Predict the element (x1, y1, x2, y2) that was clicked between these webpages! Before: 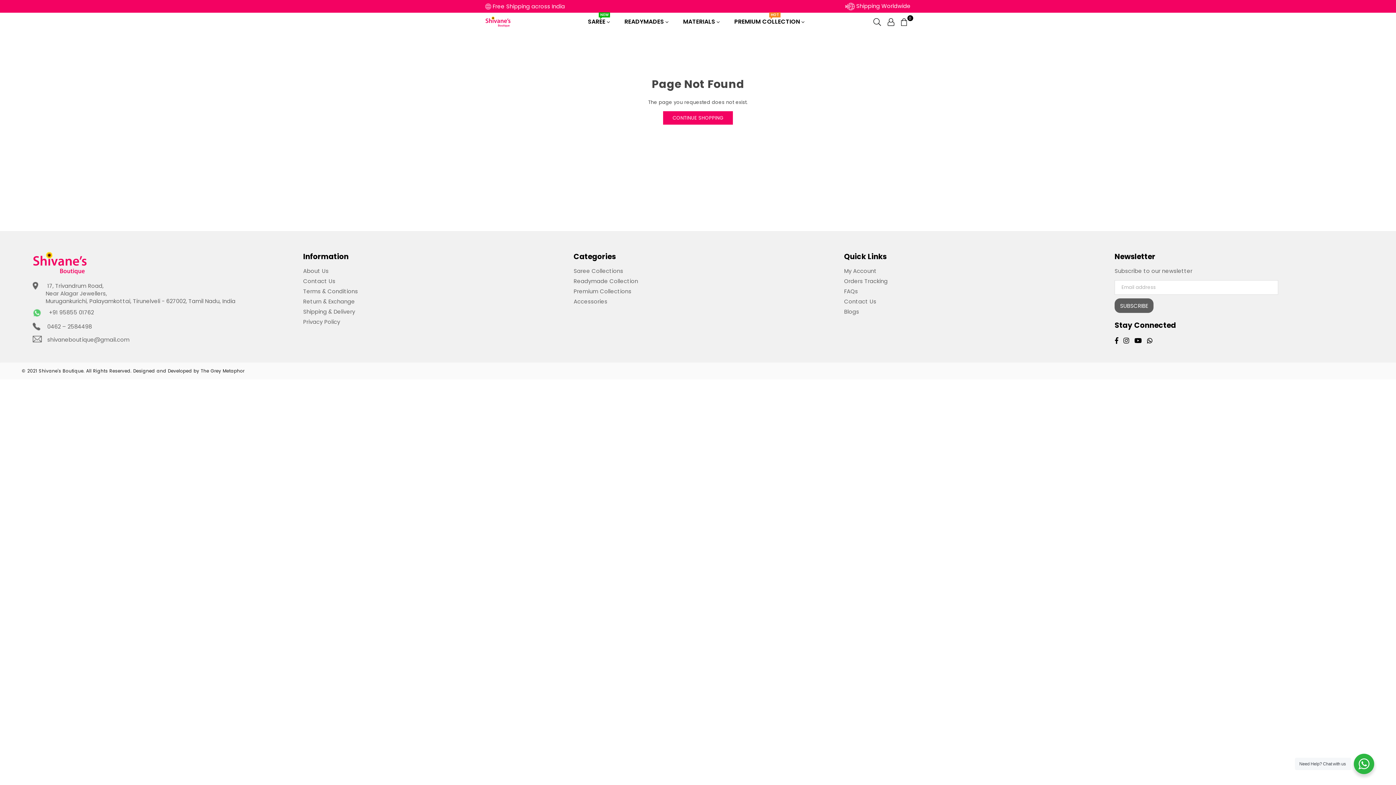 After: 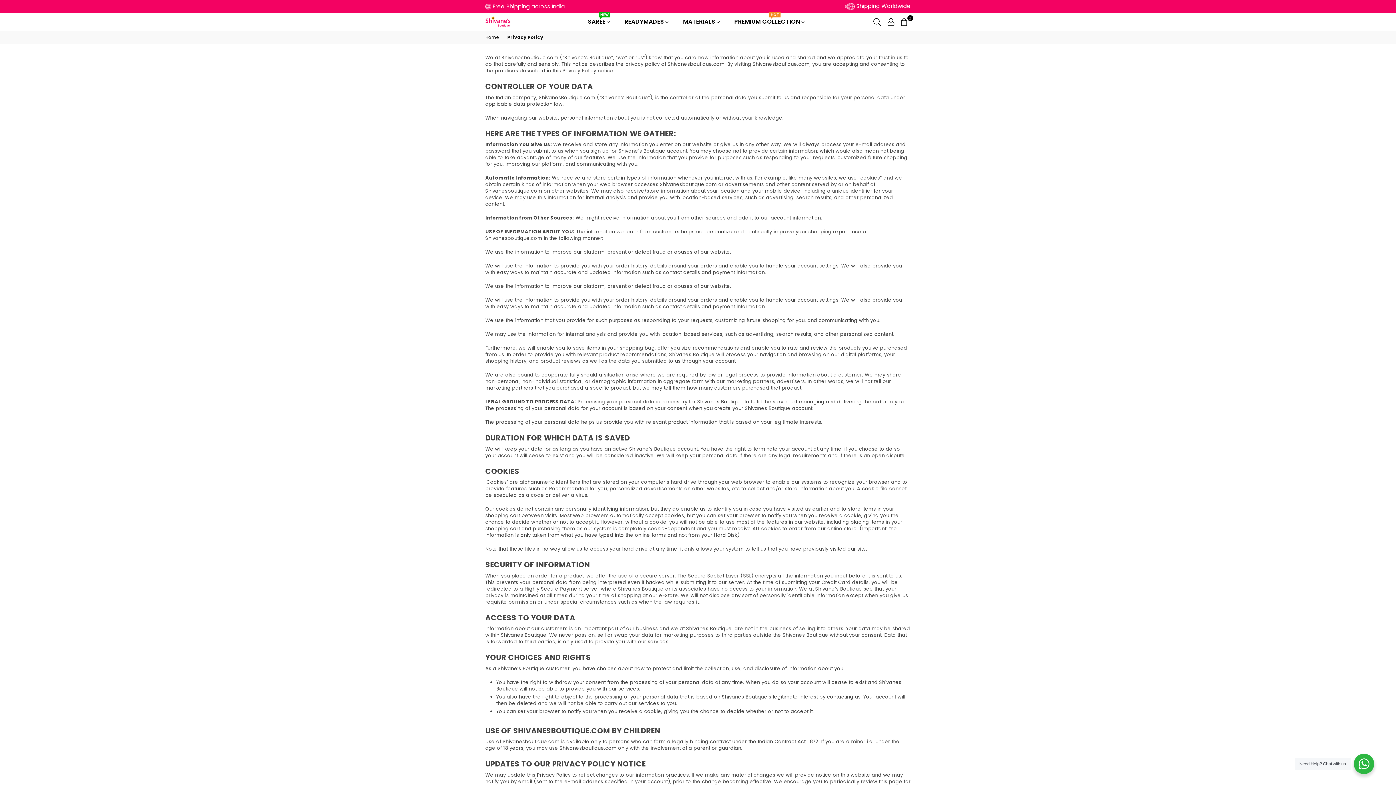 Action: label: Privacy Policy bbox: (303, 318, 340, 325)